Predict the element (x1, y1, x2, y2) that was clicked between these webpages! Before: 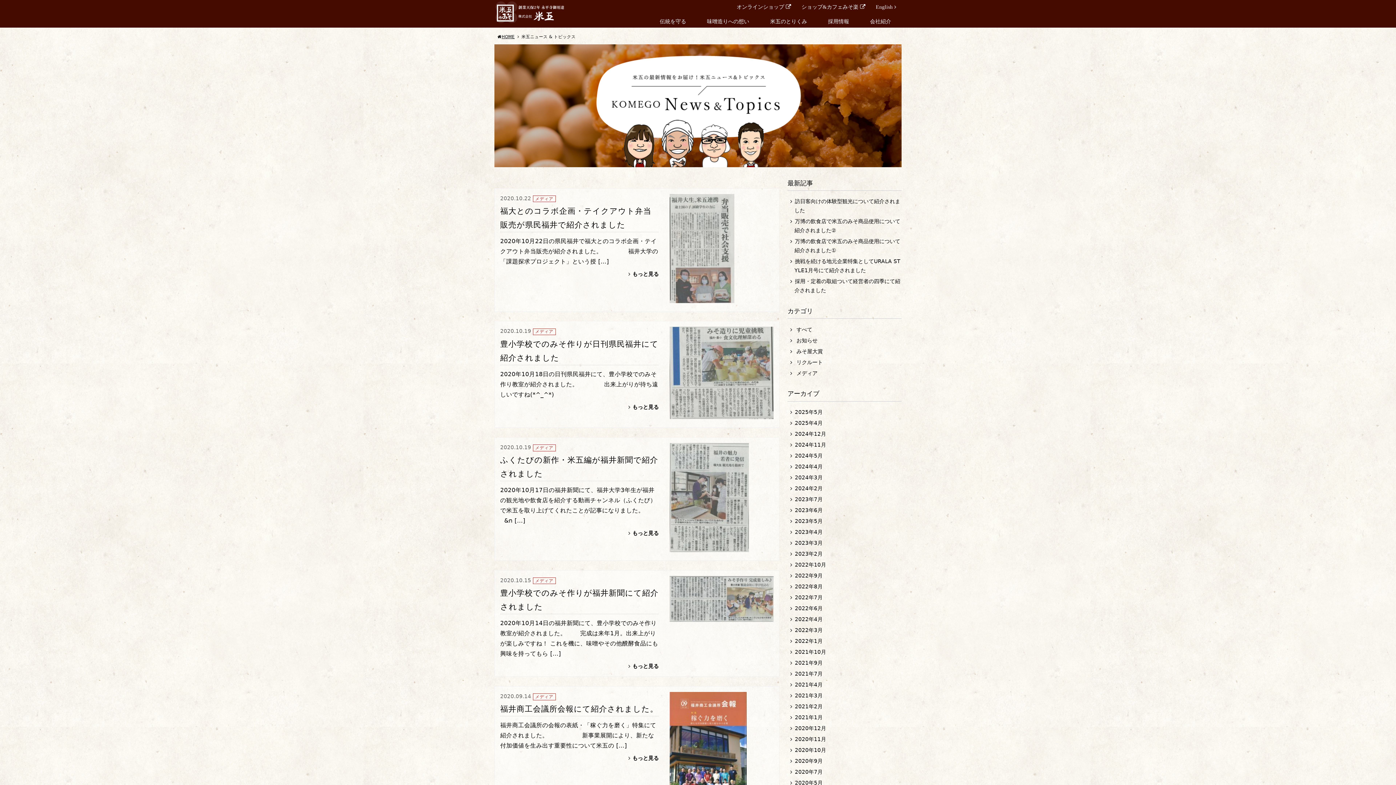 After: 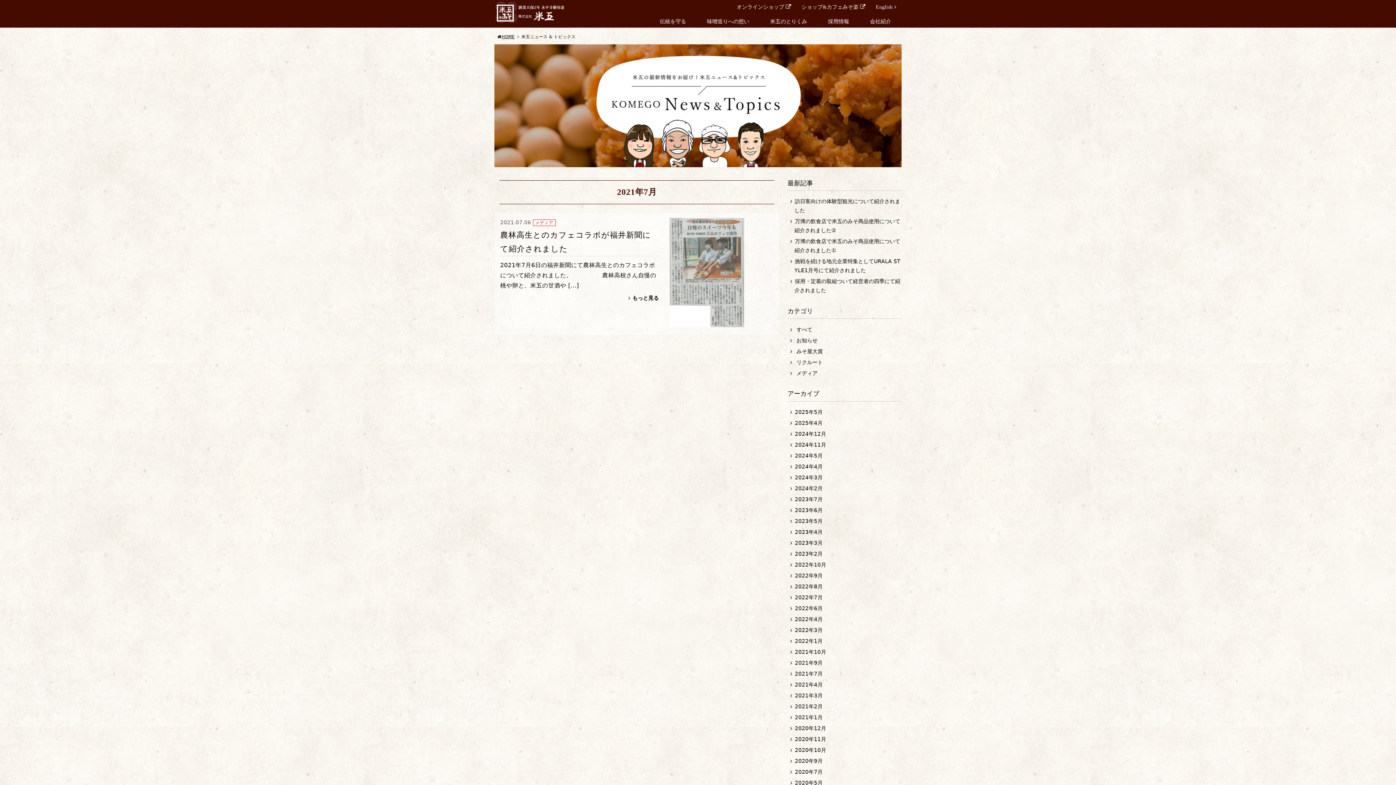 Action: label: 2021年7月 bbox: (795, 671, 822, 677)